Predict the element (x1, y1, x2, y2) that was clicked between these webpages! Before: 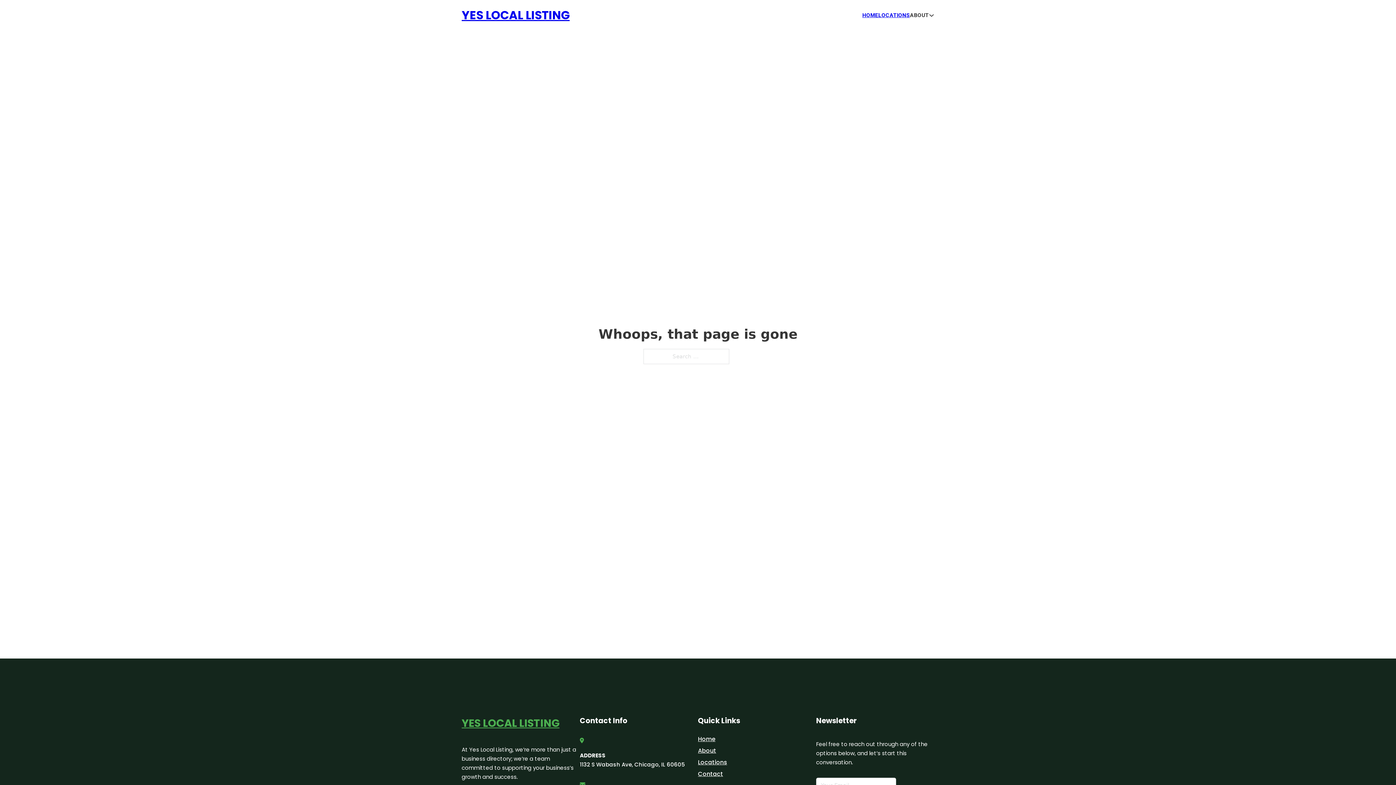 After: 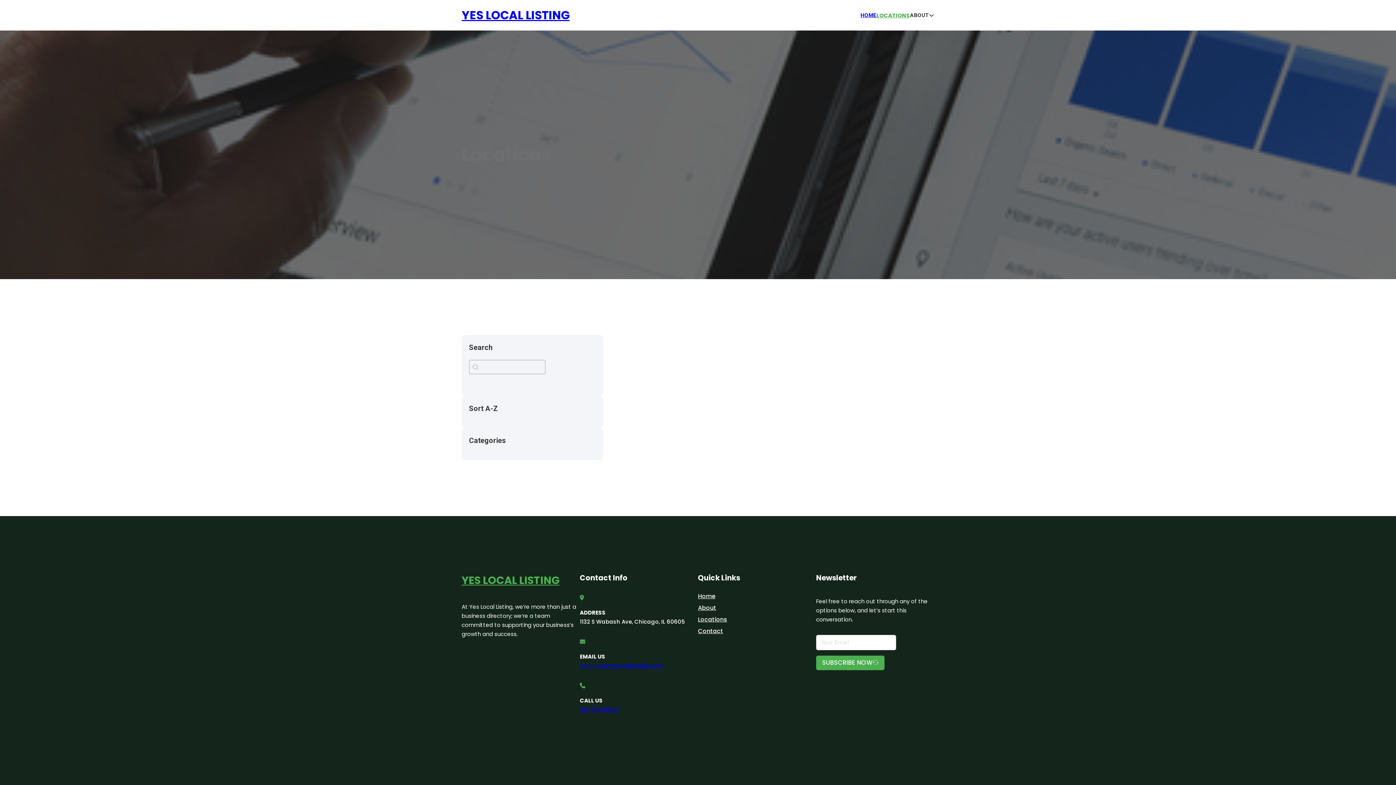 Action: label: LOCATIONS bbox: (878, 10, 910, 19)